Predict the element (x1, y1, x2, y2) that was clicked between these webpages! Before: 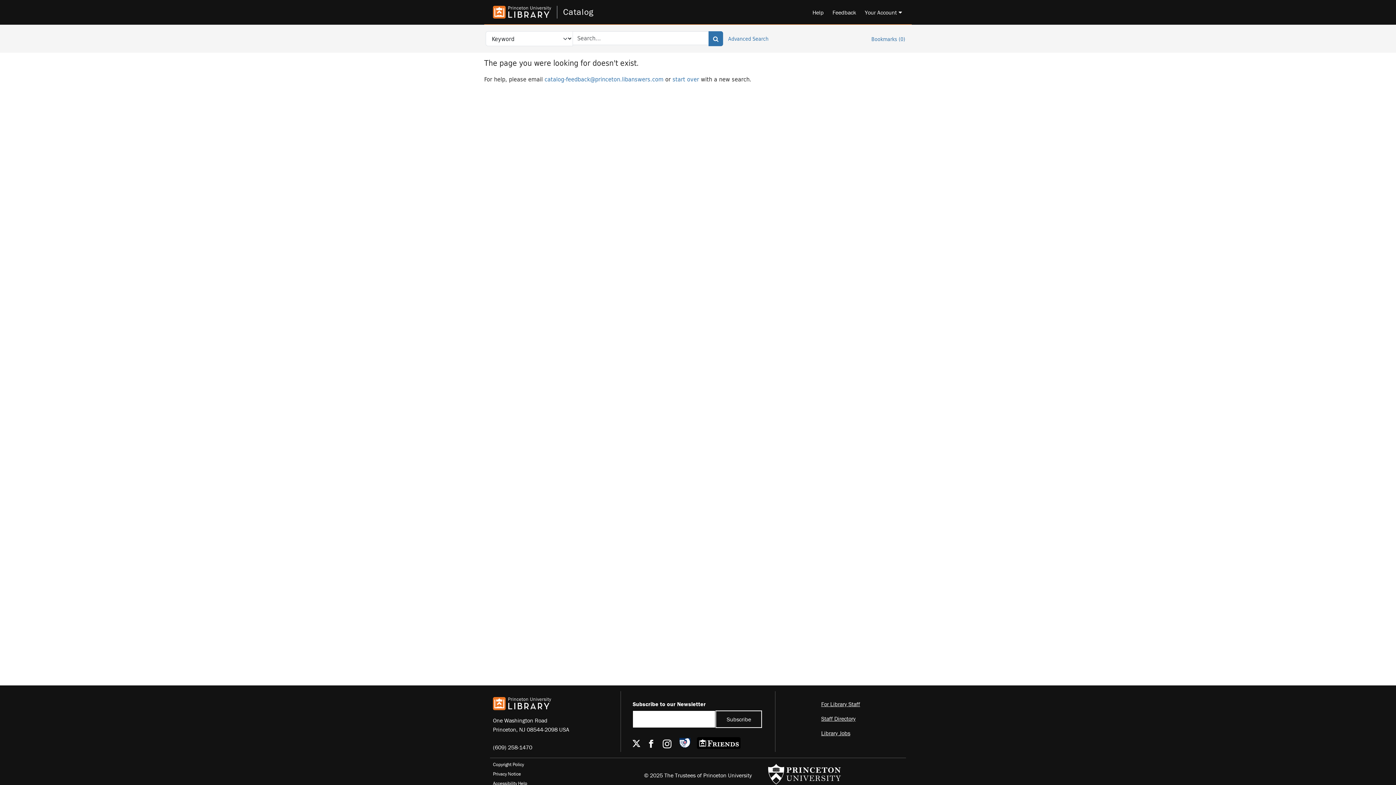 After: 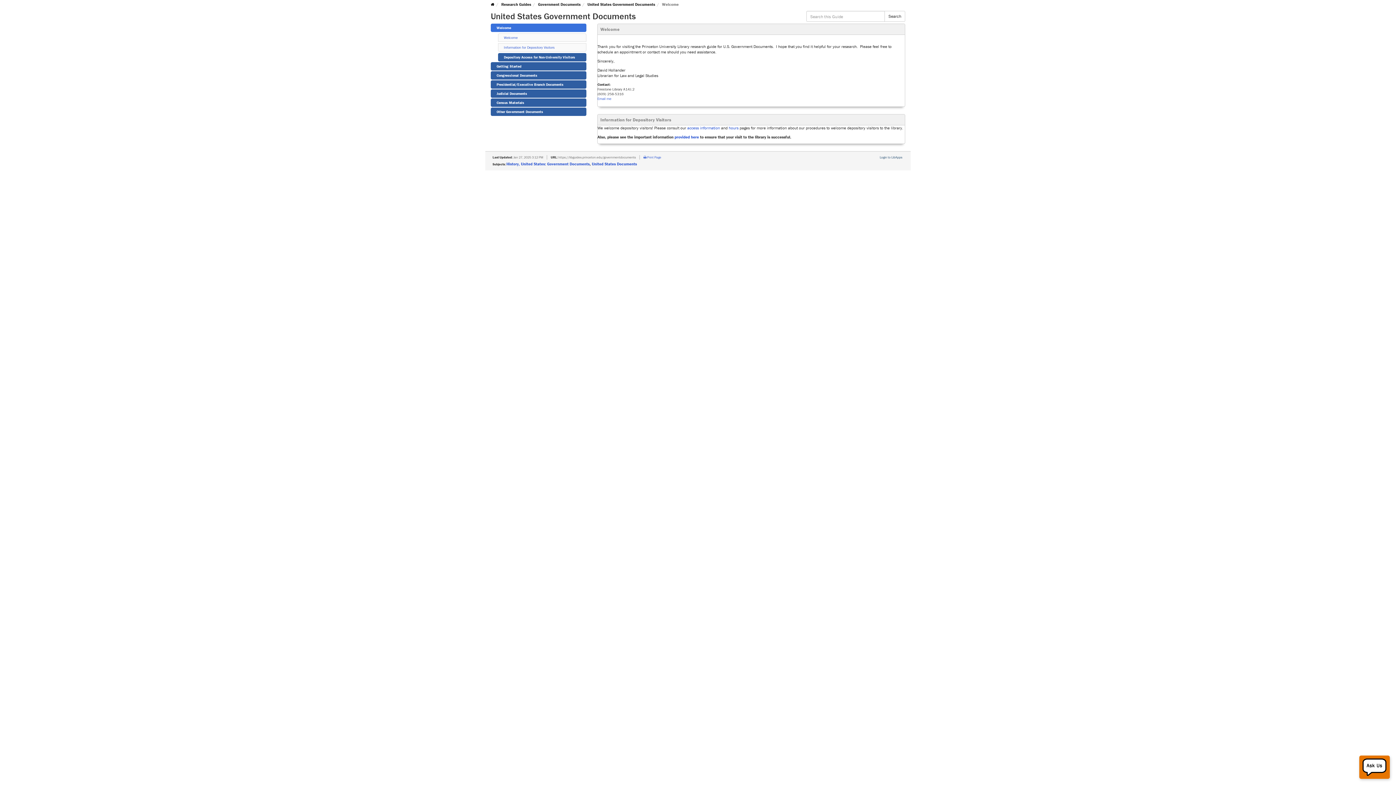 Action: bbox: (677, 734, 691, 750)